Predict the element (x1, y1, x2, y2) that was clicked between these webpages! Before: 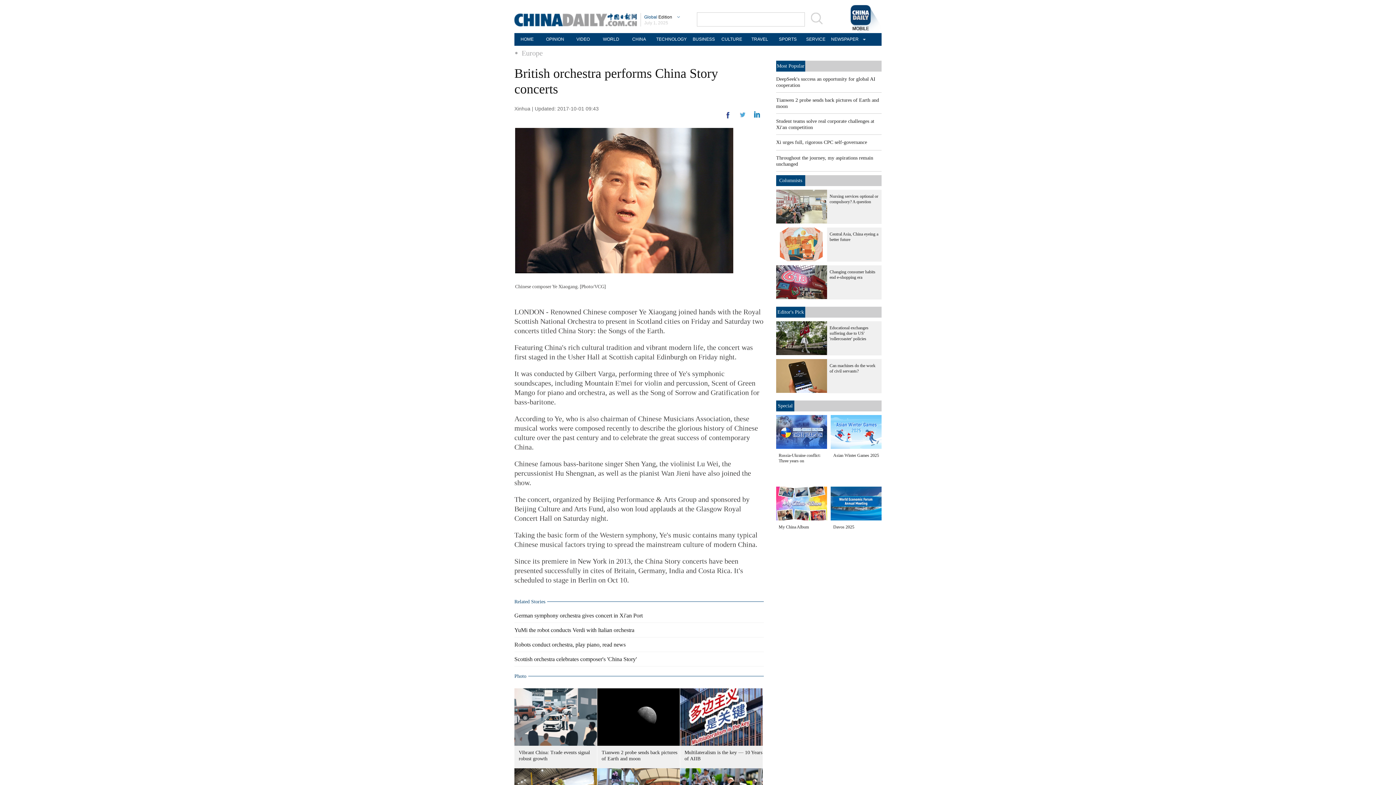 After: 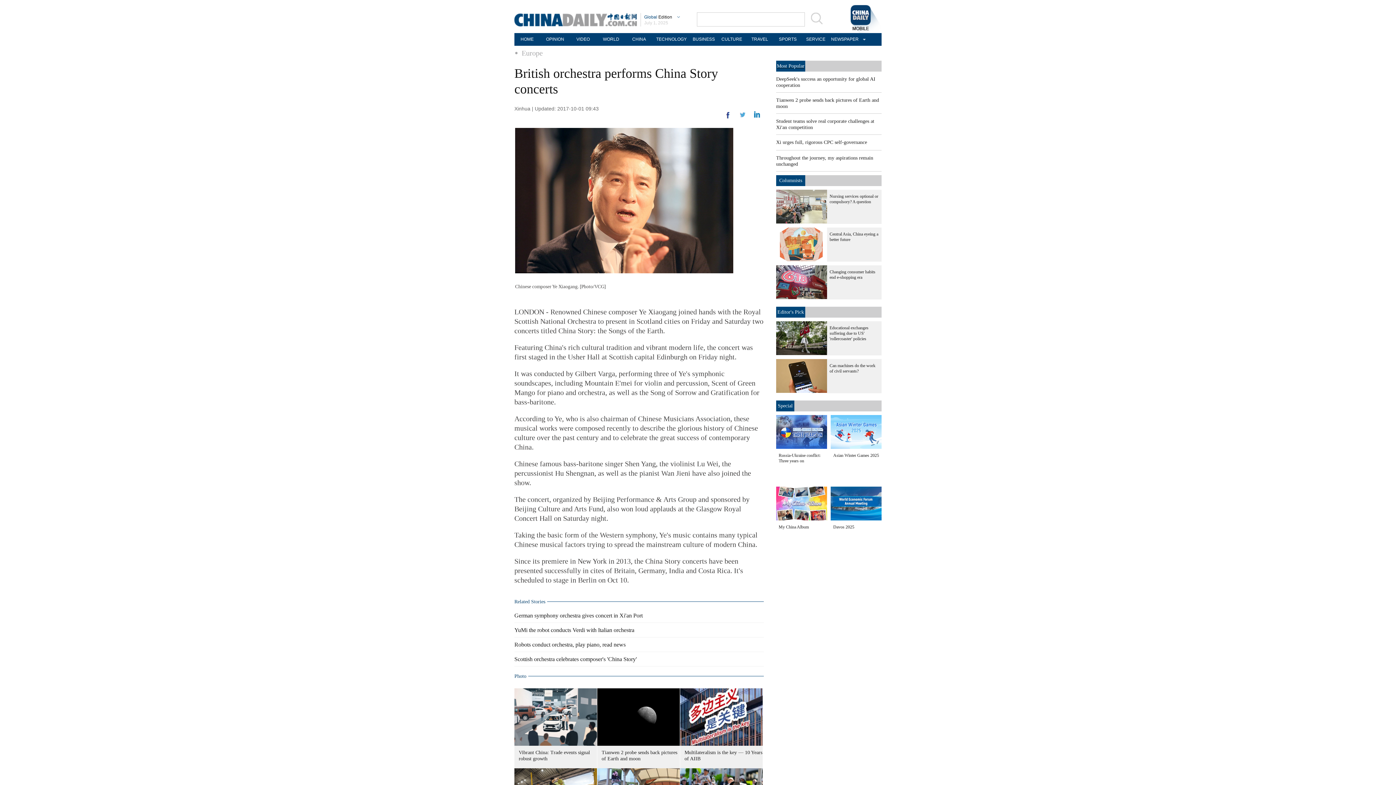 Action: label: Most Popular bbox: (776, 60, 881, 71)